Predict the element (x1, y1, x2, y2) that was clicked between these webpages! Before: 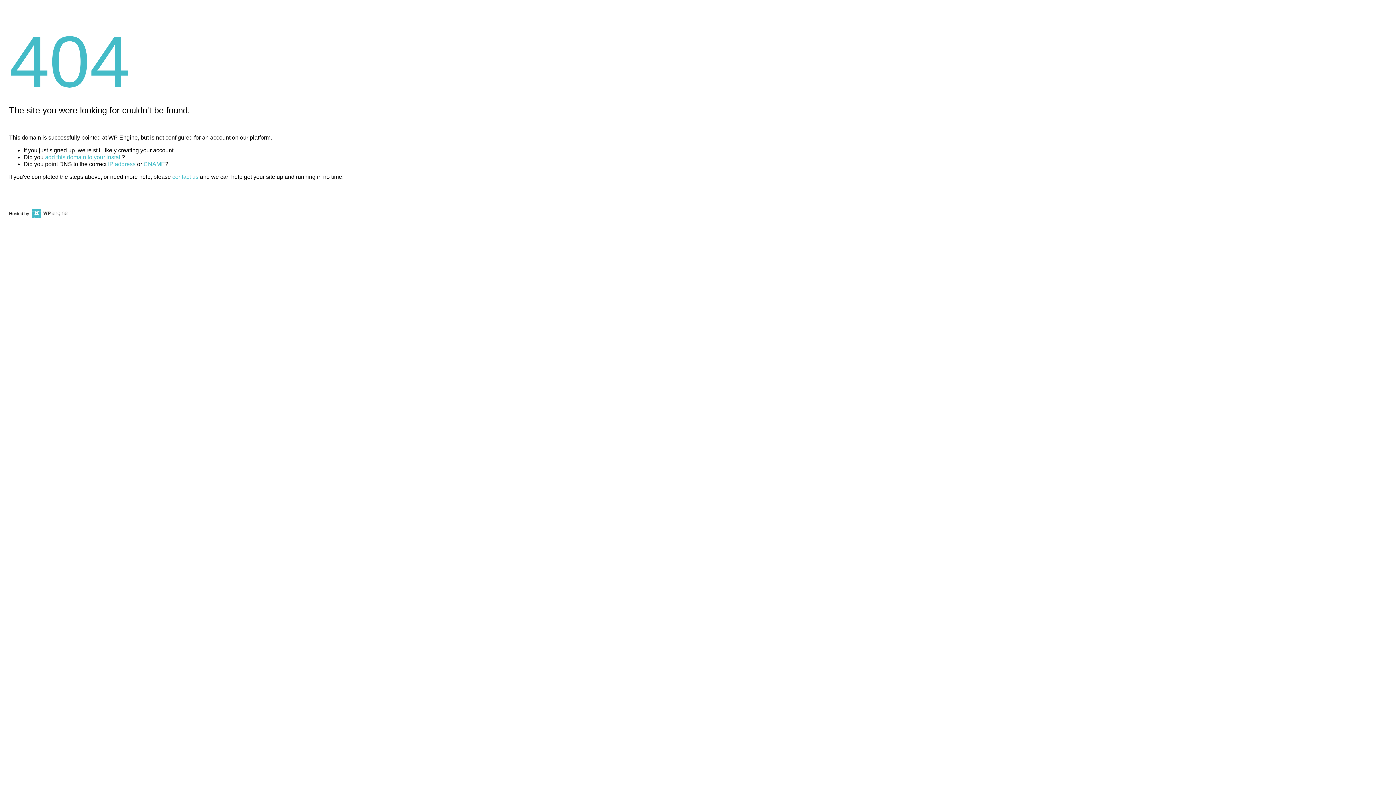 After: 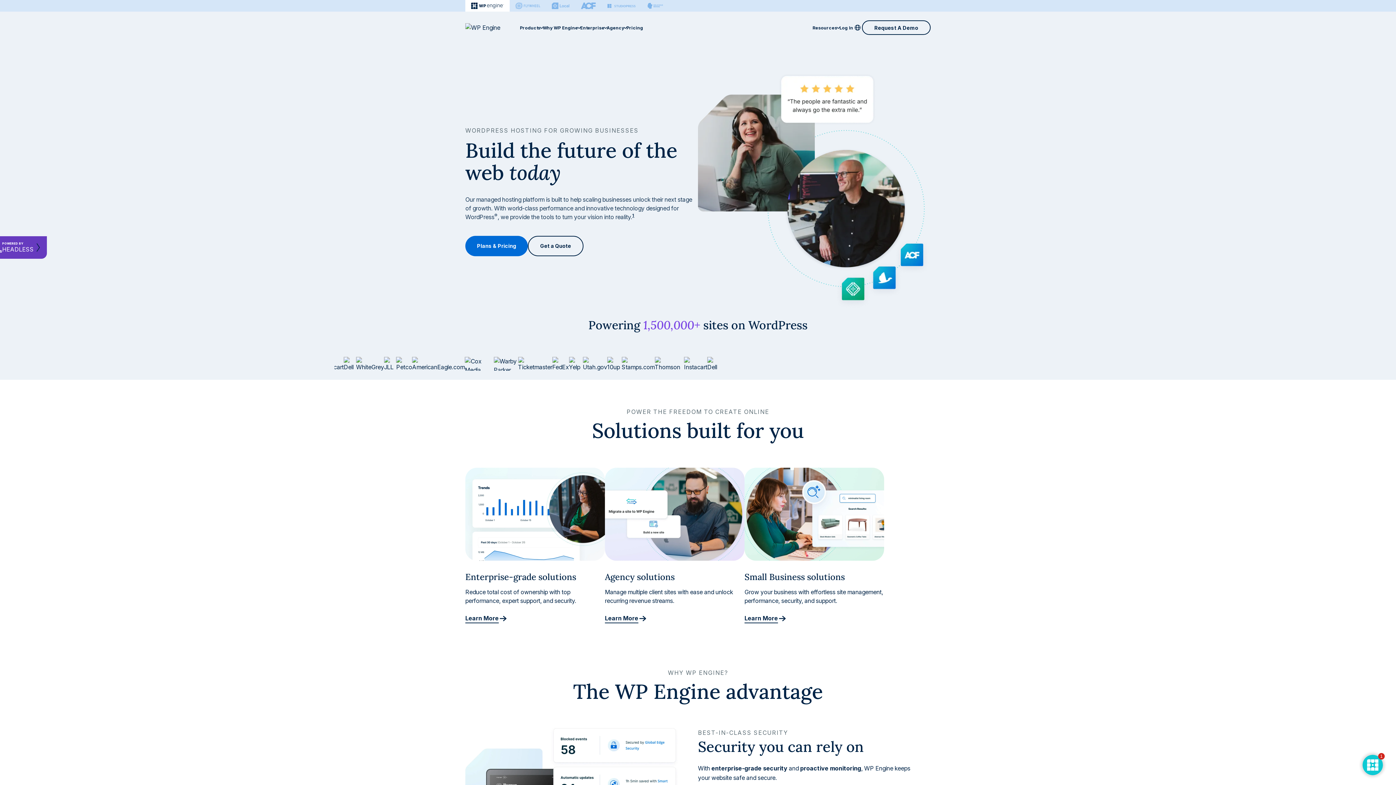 Action: bbox: (30, 211, 67, 216)